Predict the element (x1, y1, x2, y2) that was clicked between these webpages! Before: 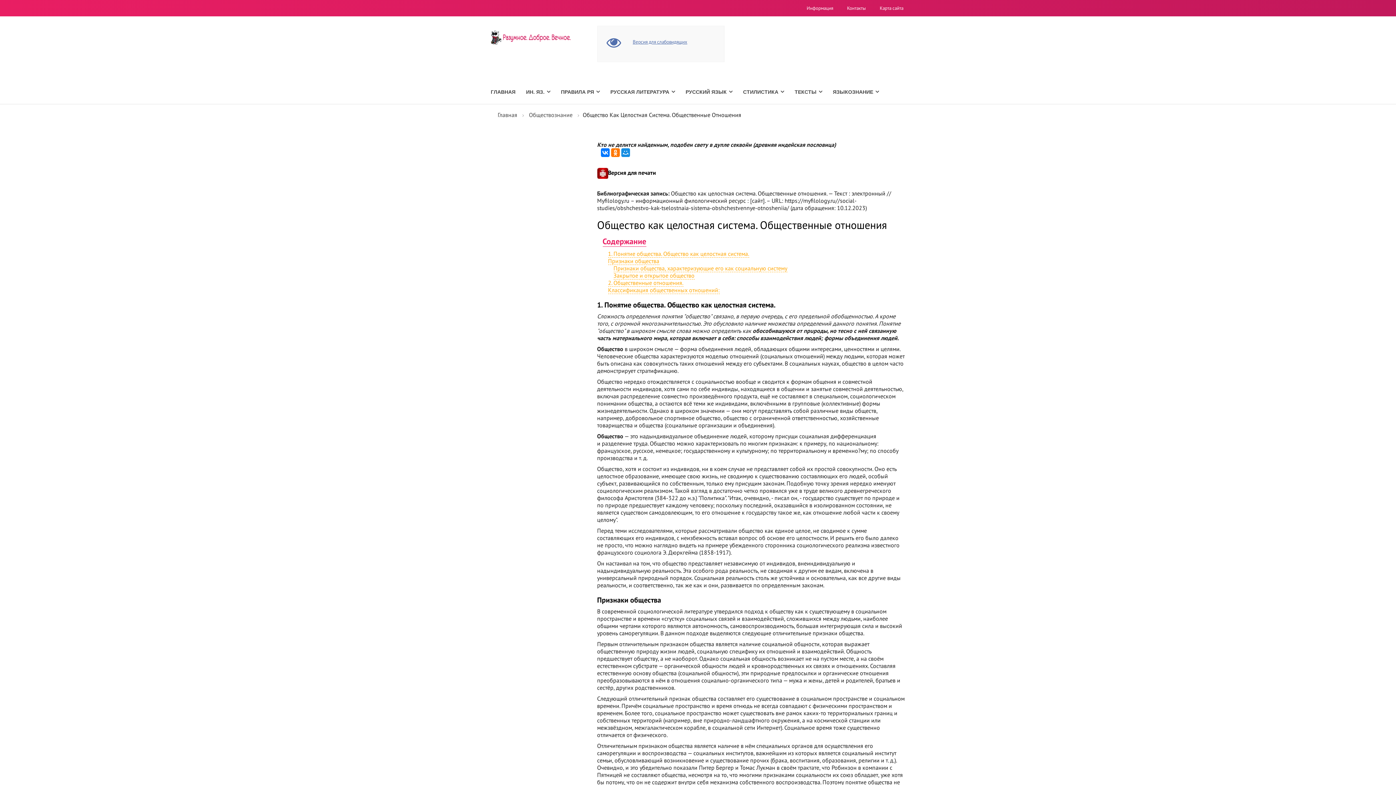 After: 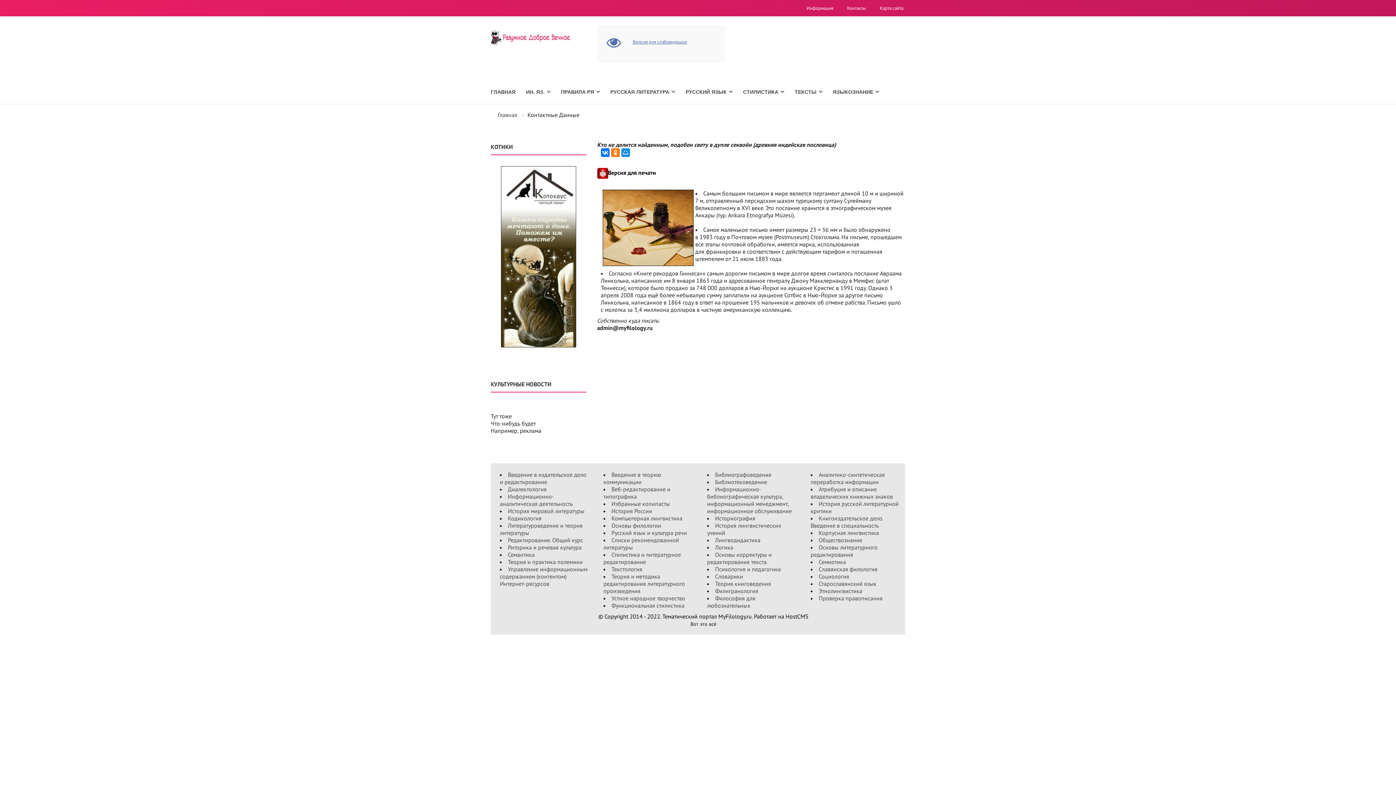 Action: label: Контакты bbox: (847, 5, 866, 11)